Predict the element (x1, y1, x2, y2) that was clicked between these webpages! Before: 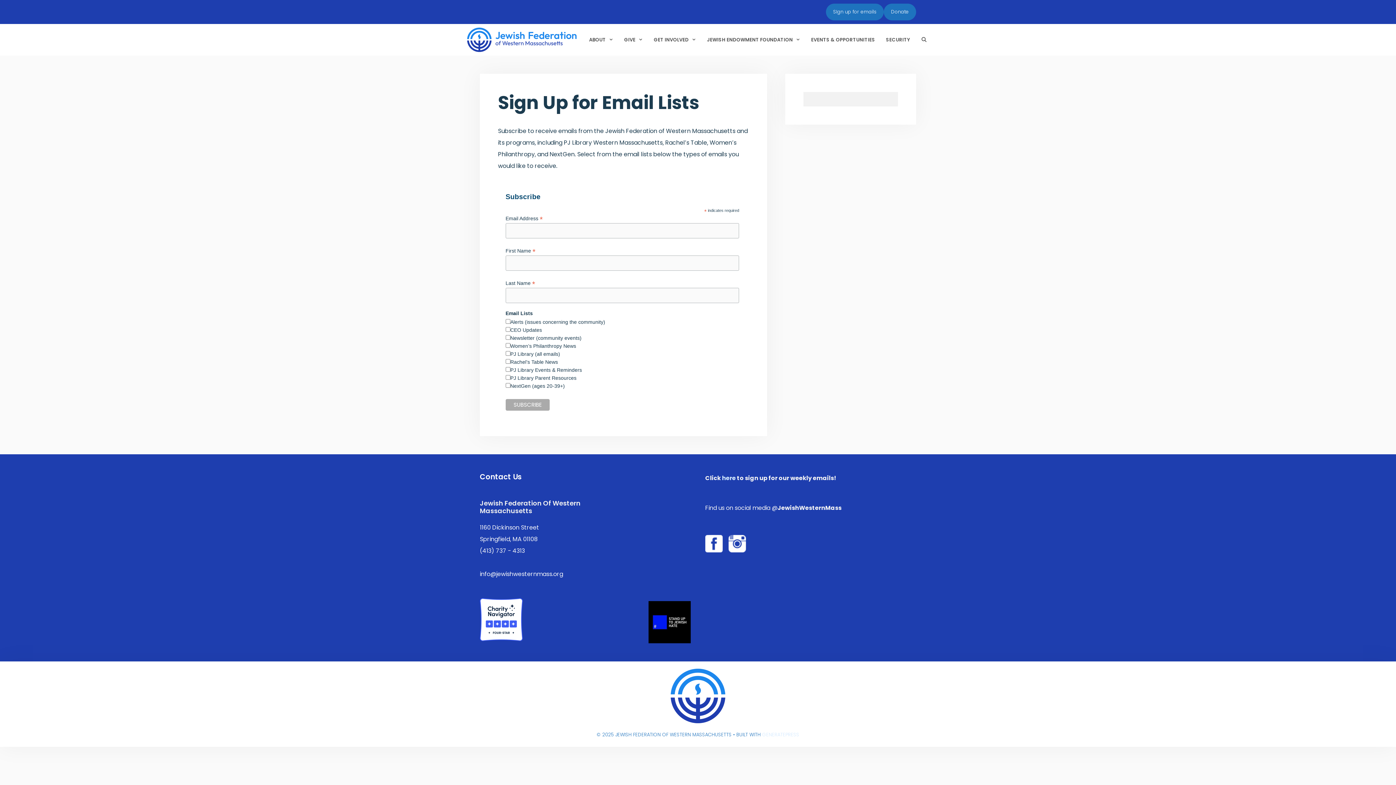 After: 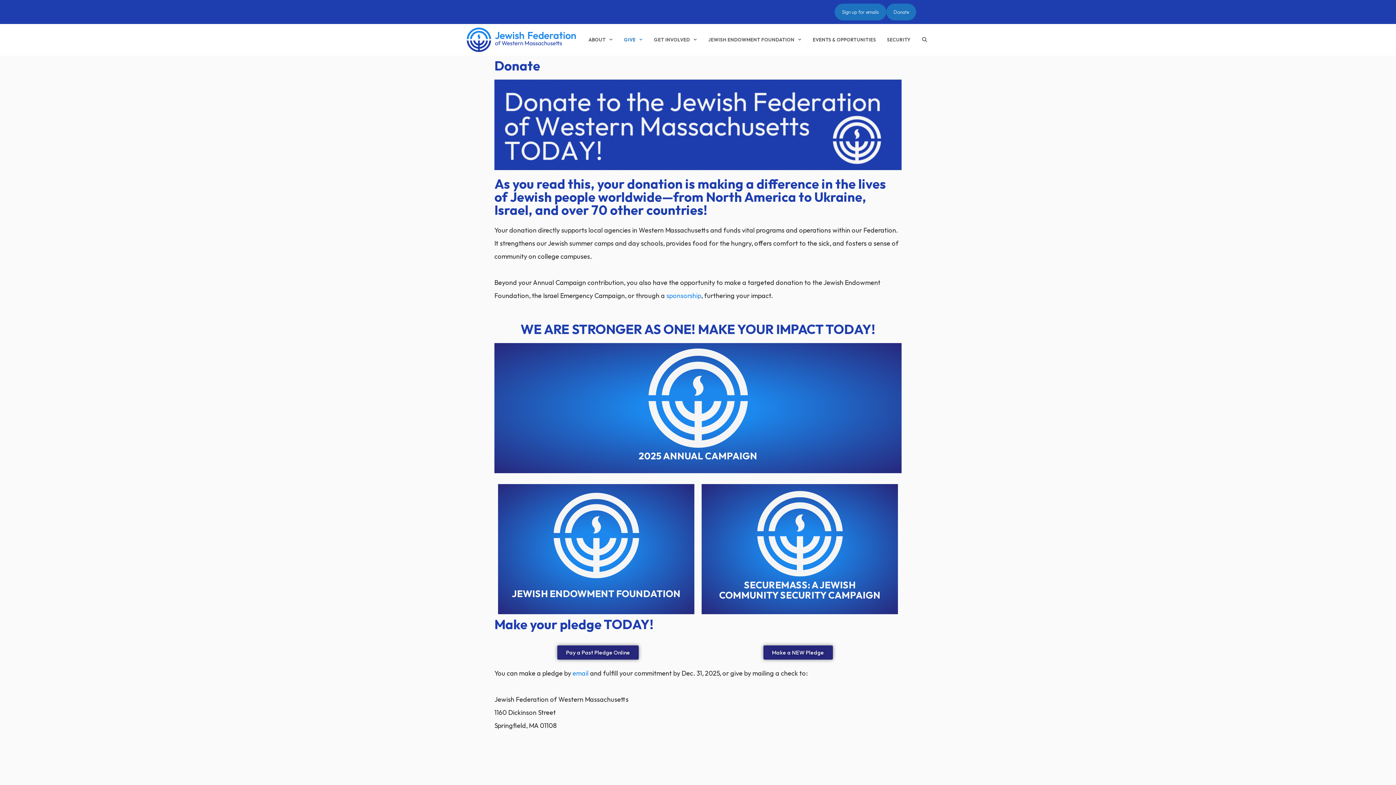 Action: label: Donate bbox: (884, 3, 916, 20)